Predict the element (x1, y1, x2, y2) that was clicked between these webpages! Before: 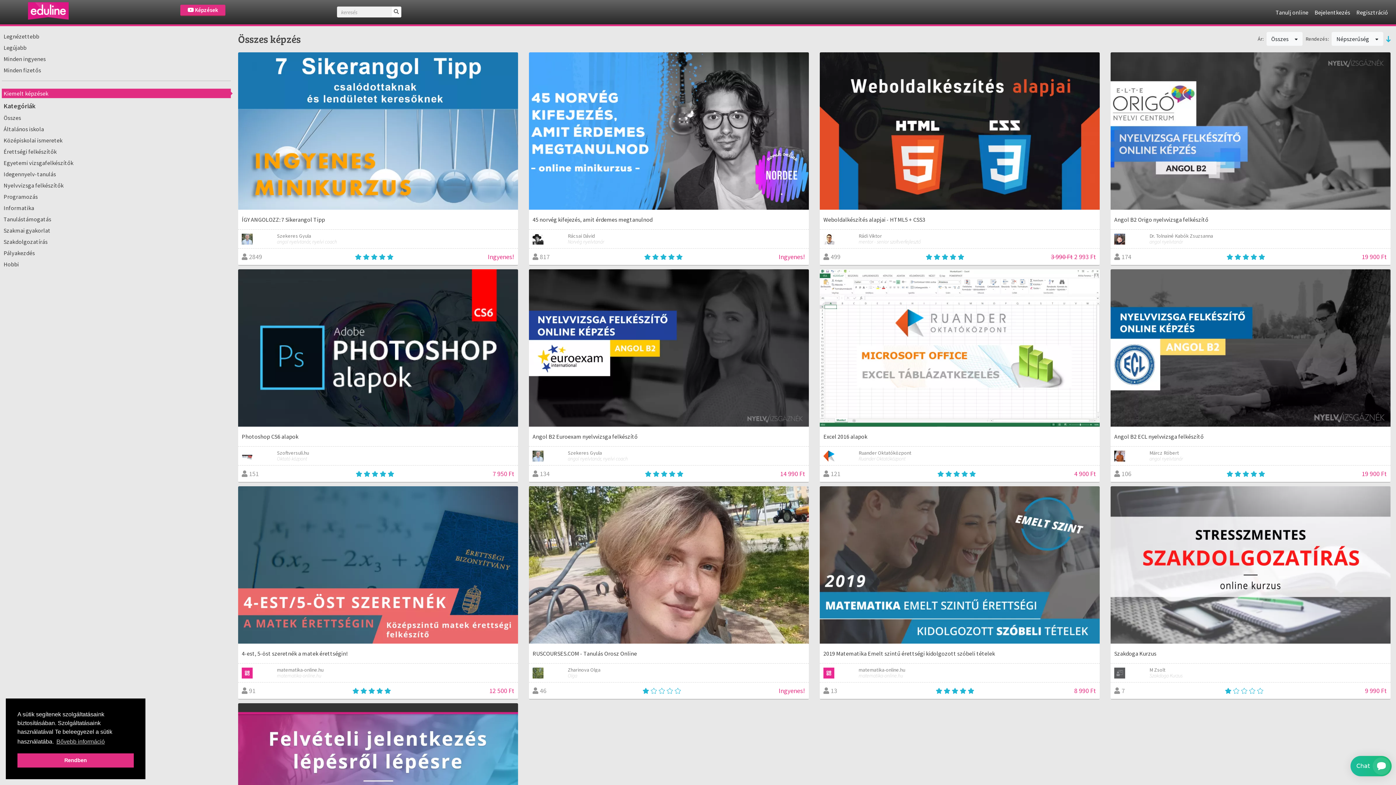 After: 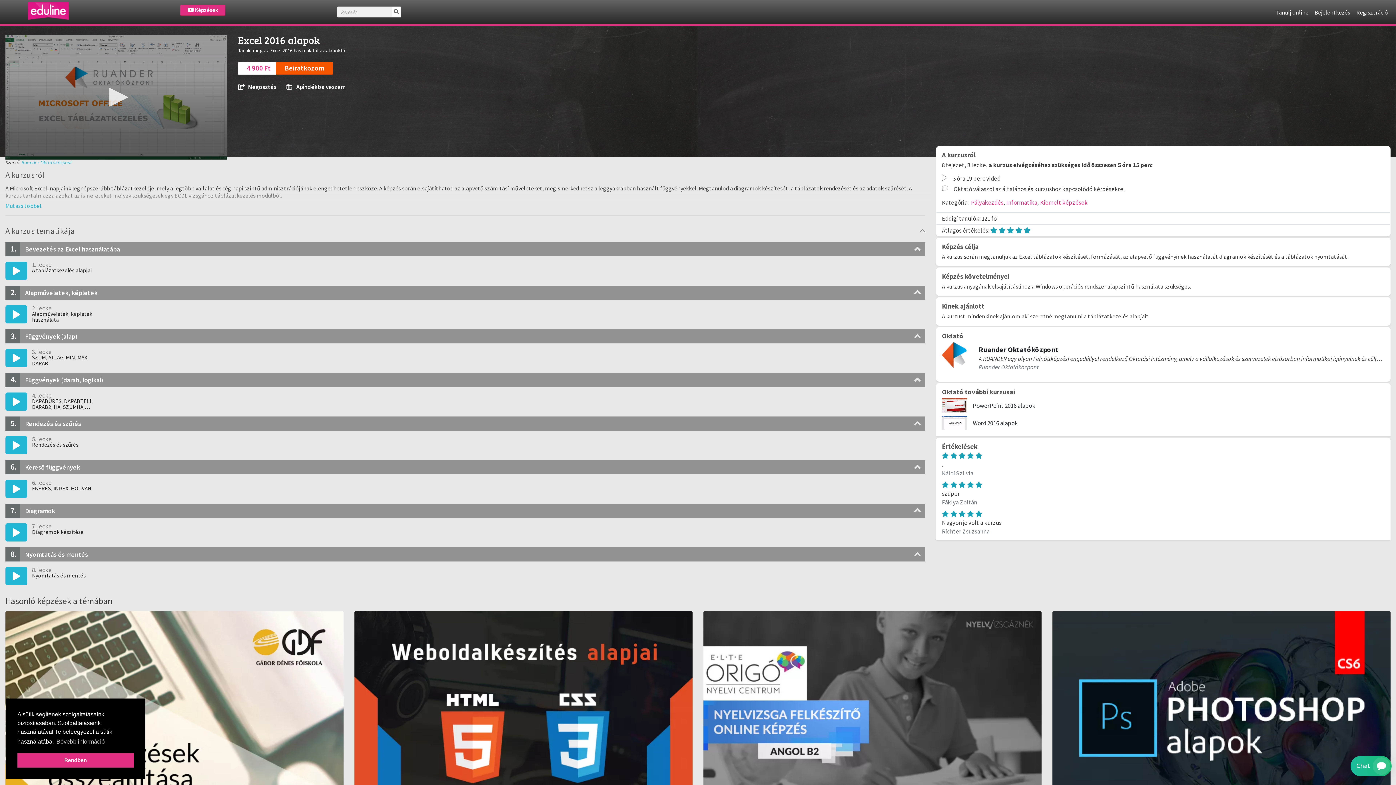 Action: bbox: (819, 269, 1099, 426)